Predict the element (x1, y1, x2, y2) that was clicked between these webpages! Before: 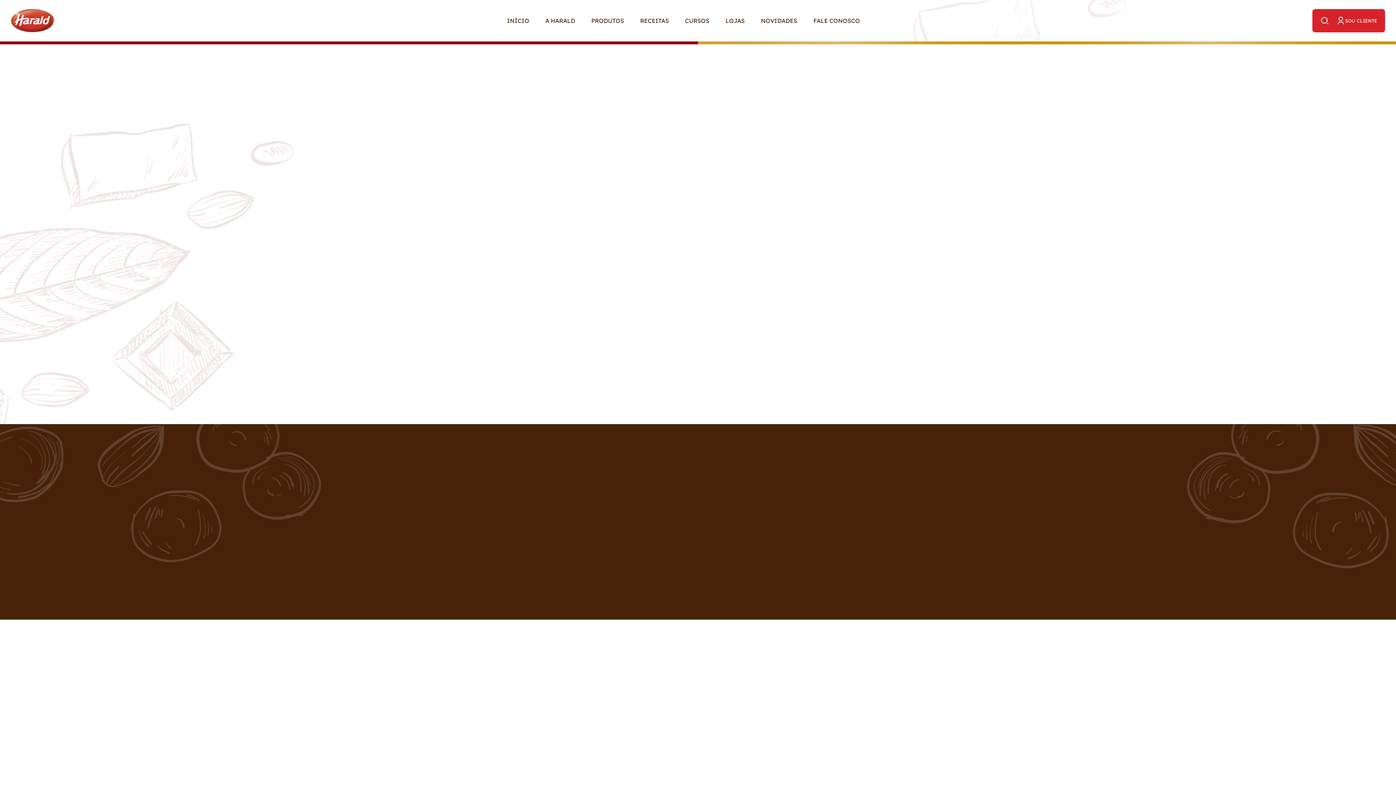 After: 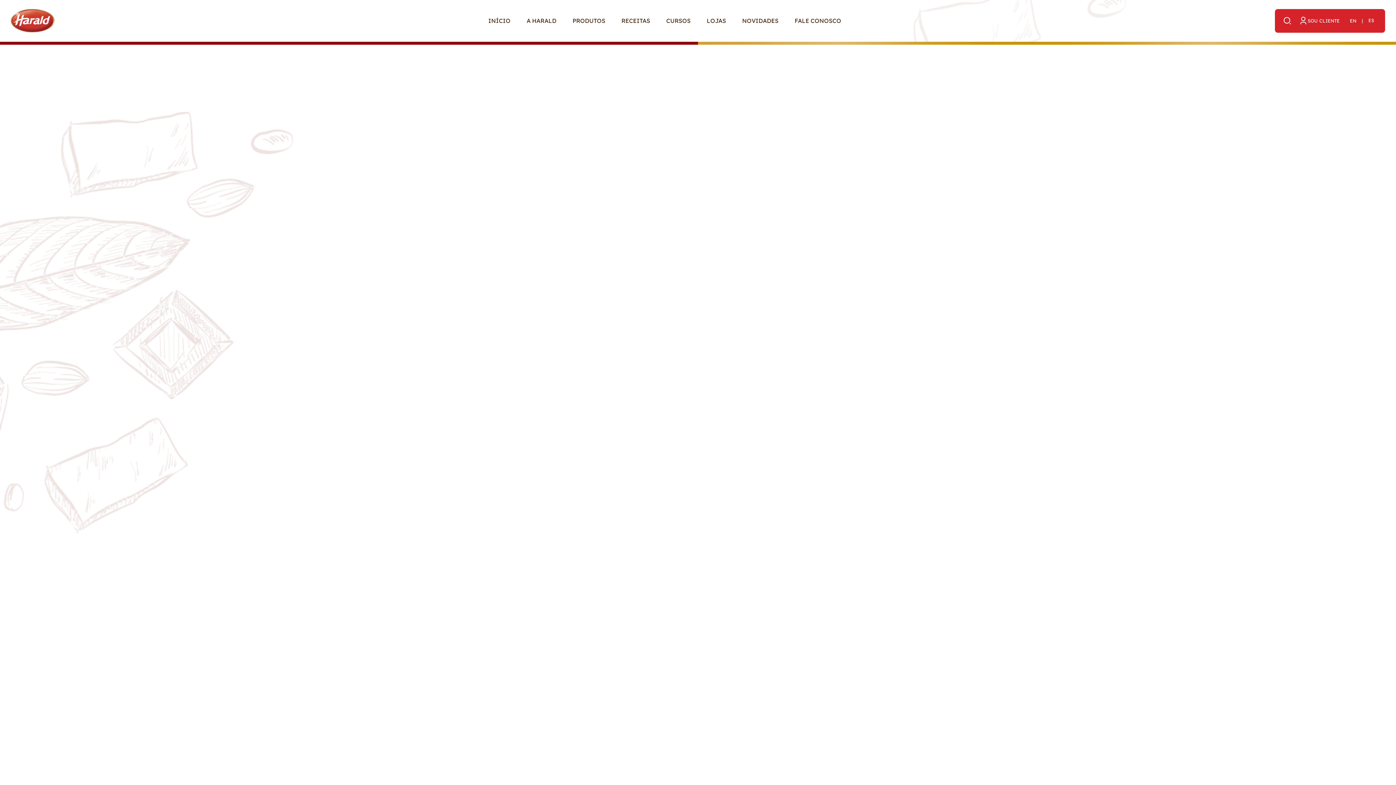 Action: label: Política de Privacidade bbox: (476, 586, 550, 595)